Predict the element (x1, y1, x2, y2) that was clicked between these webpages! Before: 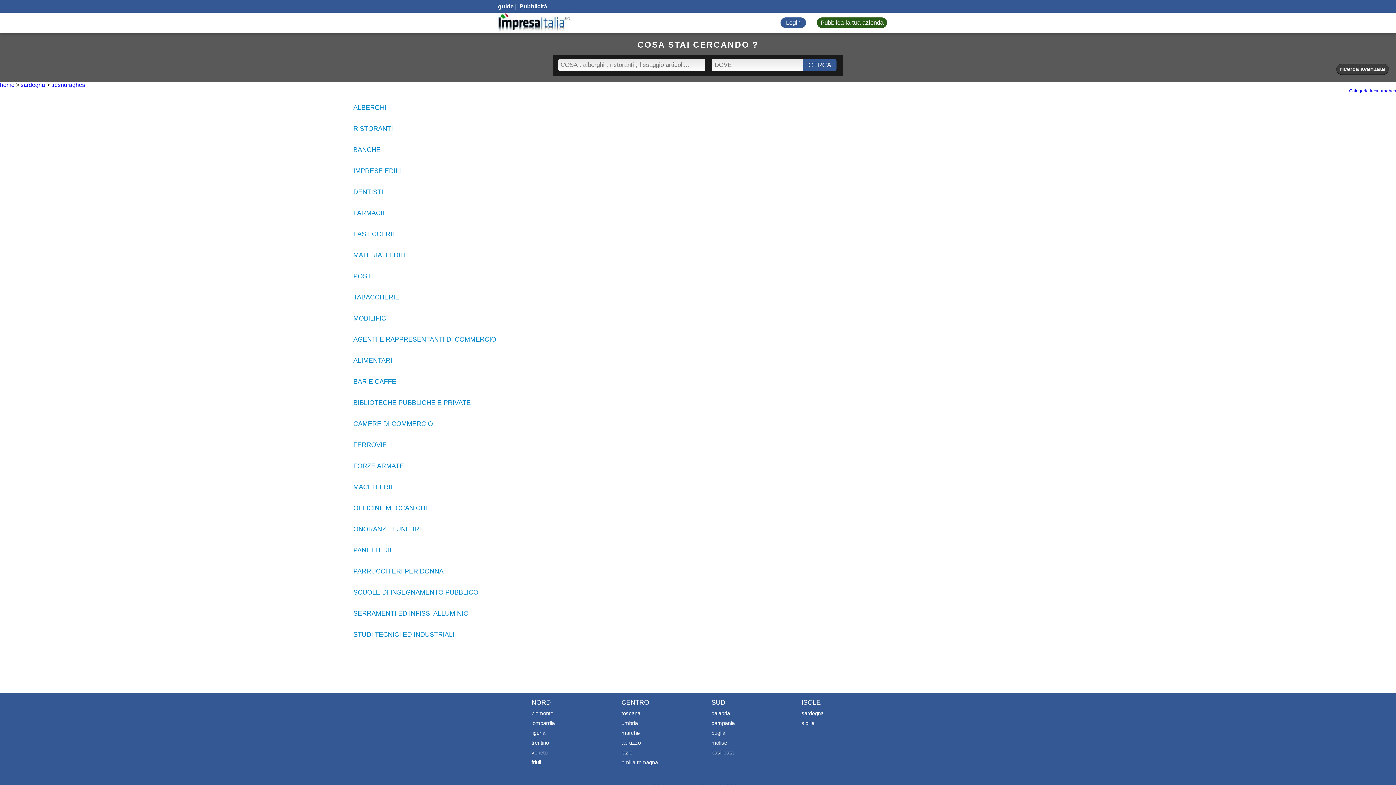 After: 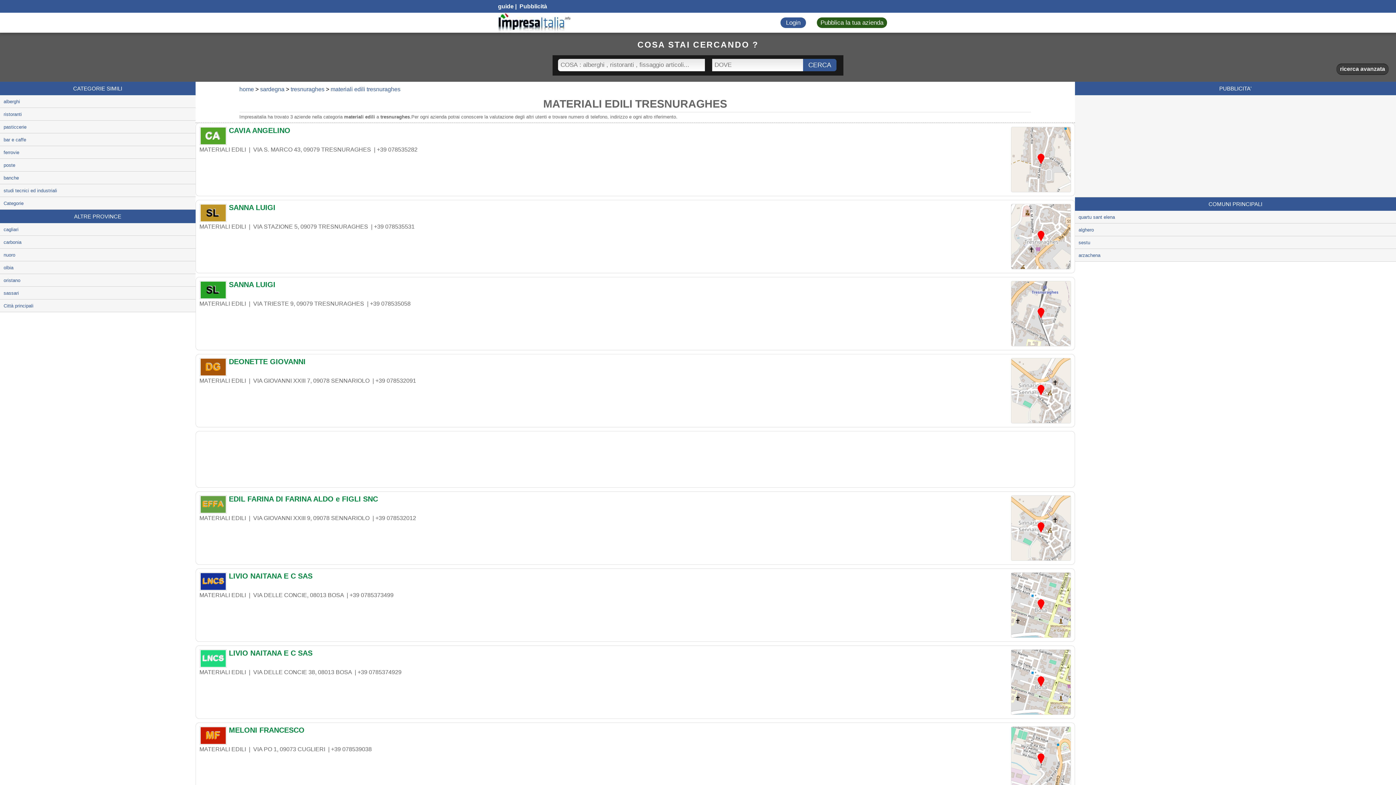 Action: label: MATERIALI EDILI bbox: (353, 251, 405, 258)